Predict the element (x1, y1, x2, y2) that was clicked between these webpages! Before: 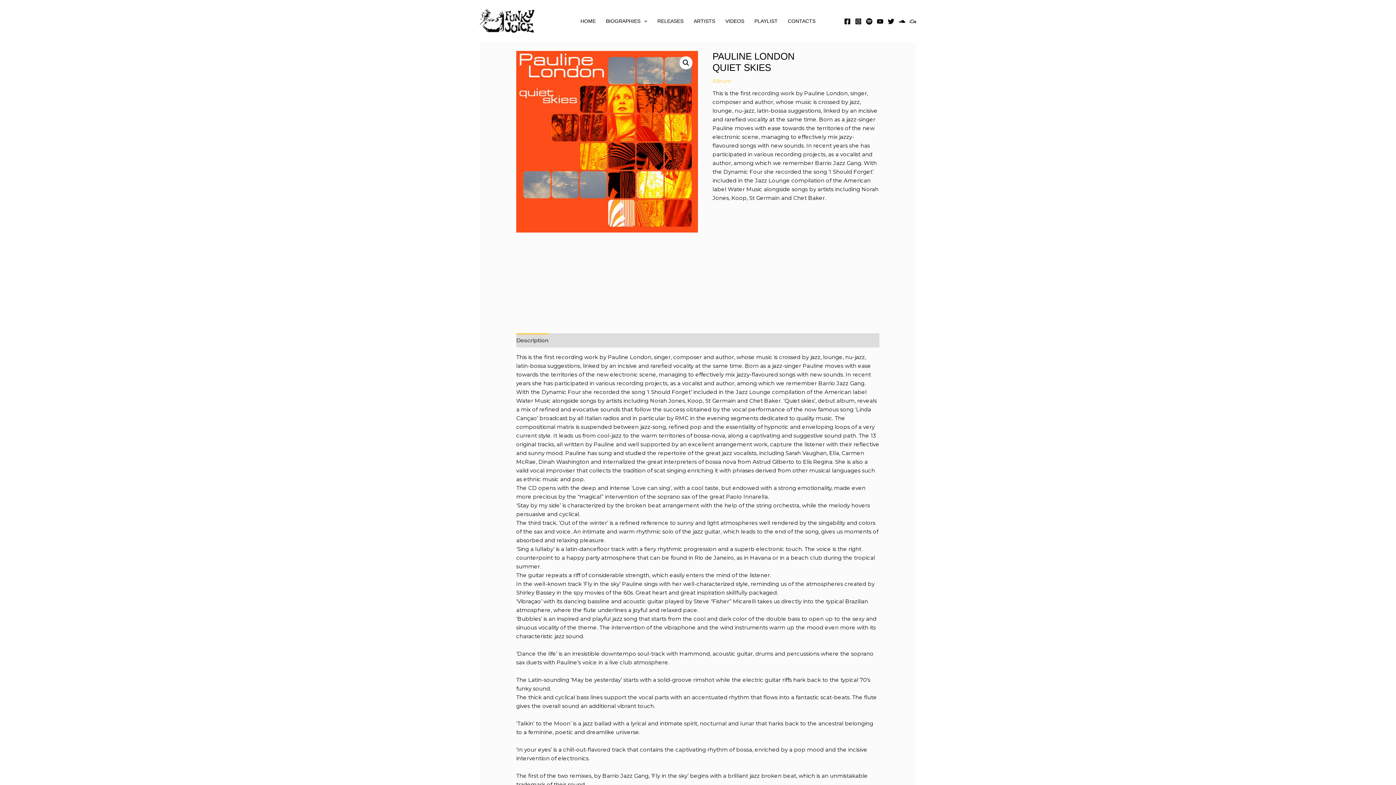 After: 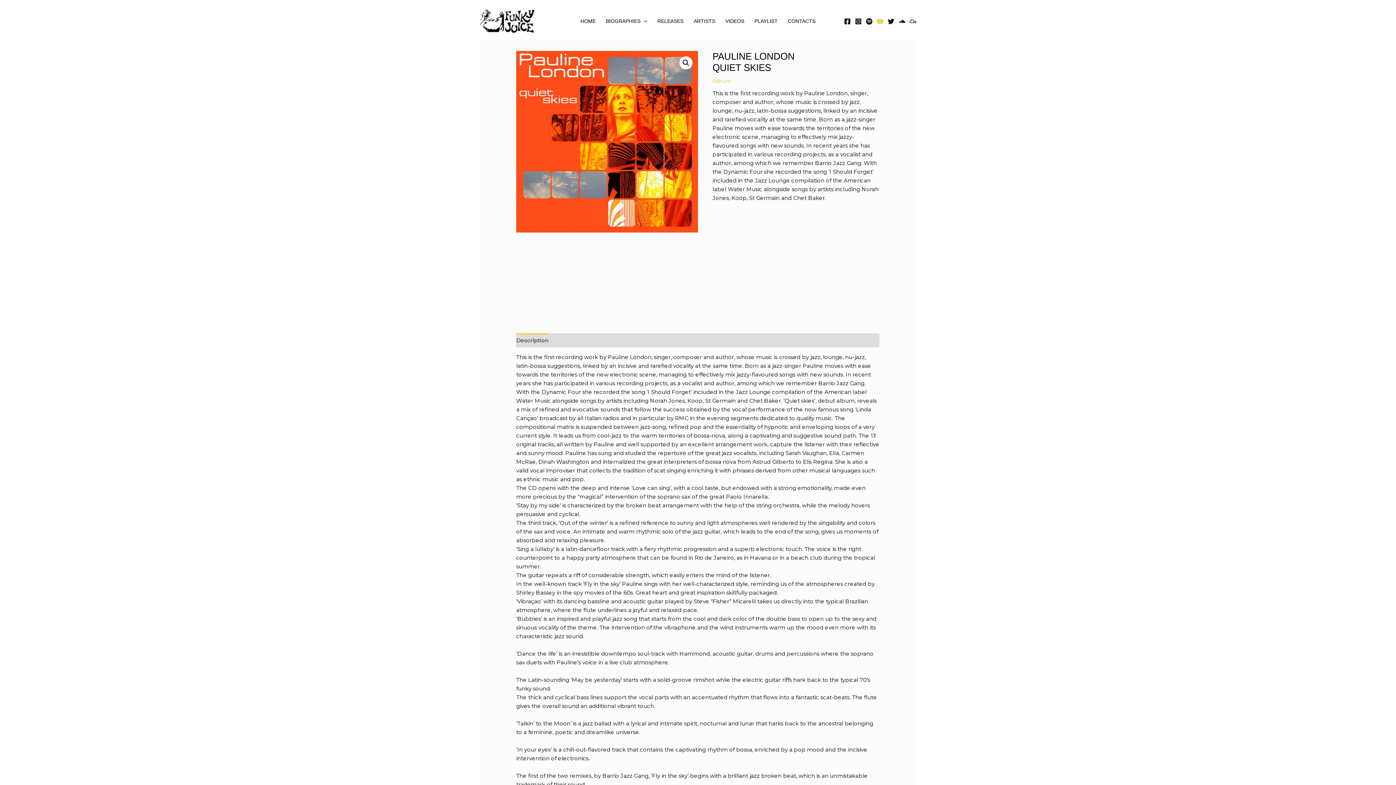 Action: label: YouTube bbox: (877, 18, 883, 24)